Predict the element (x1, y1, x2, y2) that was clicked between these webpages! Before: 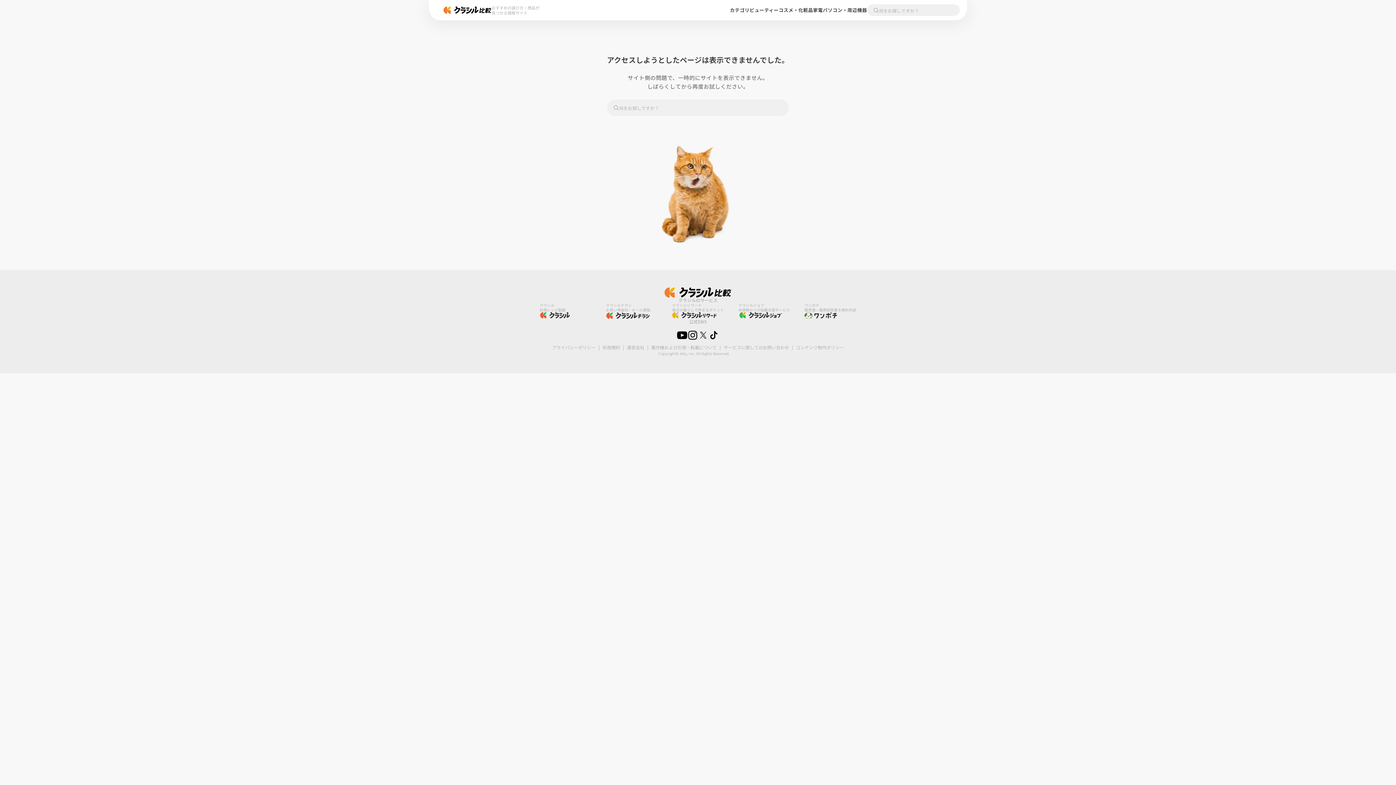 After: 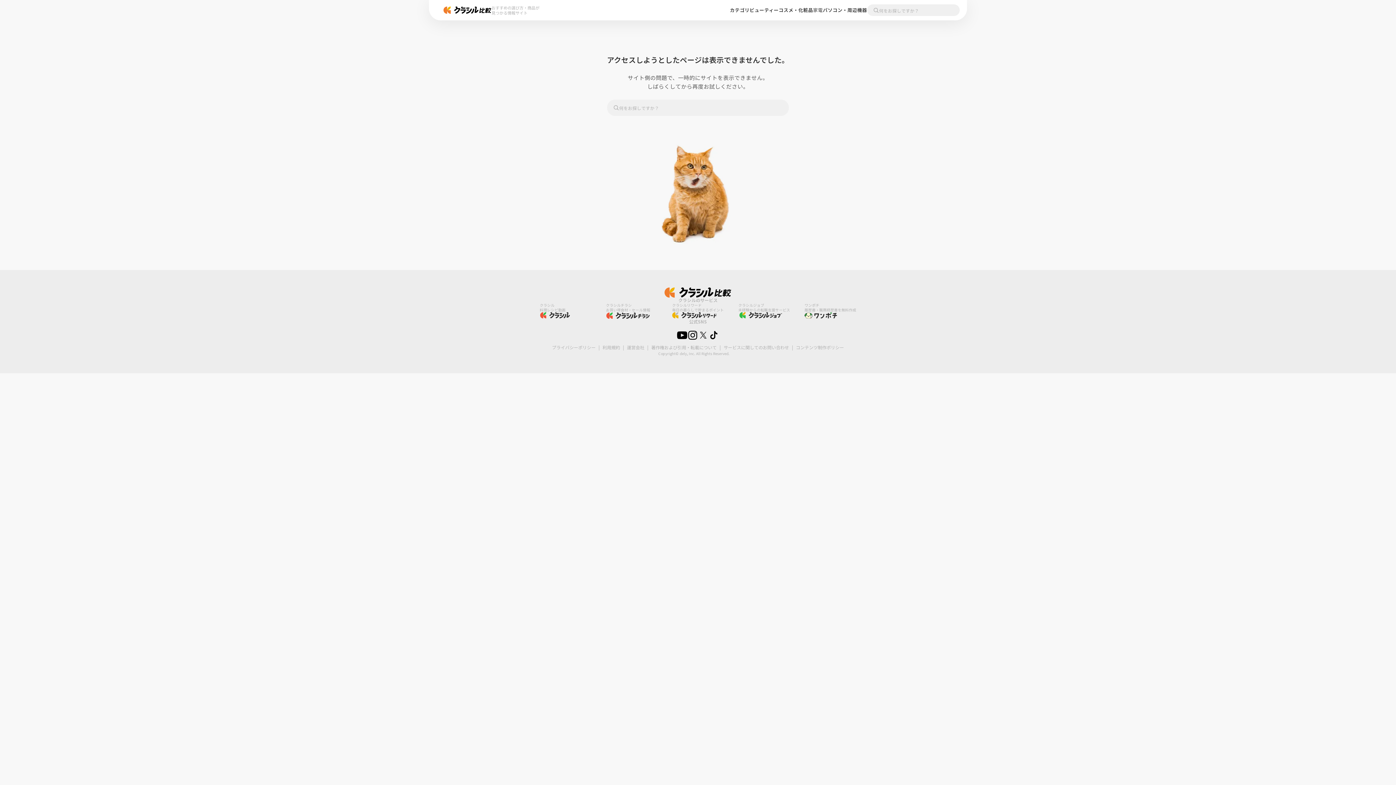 Action: bbox: (813, 7, 823, 13) label: 家電